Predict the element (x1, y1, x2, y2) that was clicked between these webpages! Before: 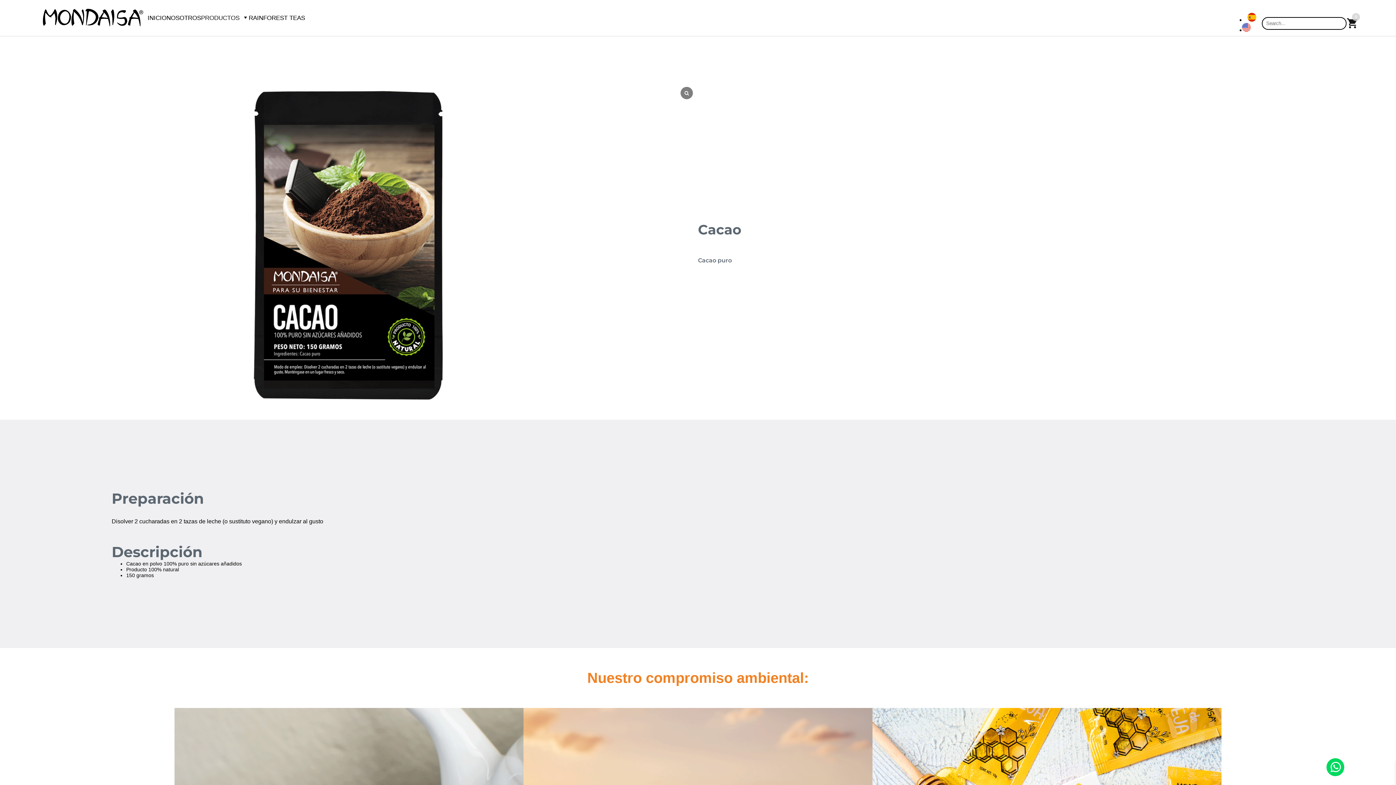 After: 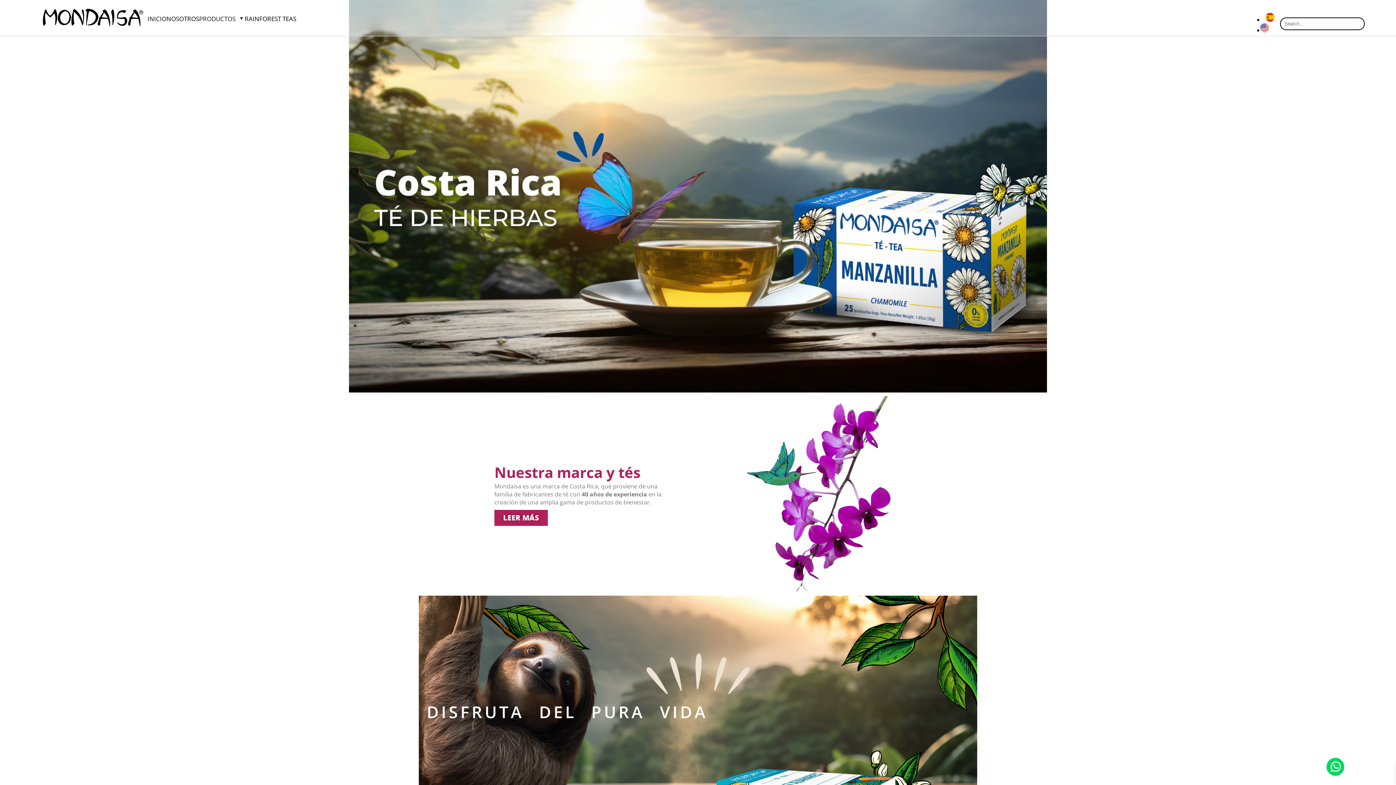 Action: label: INICIO bbox: (147, 14, 166, 21)